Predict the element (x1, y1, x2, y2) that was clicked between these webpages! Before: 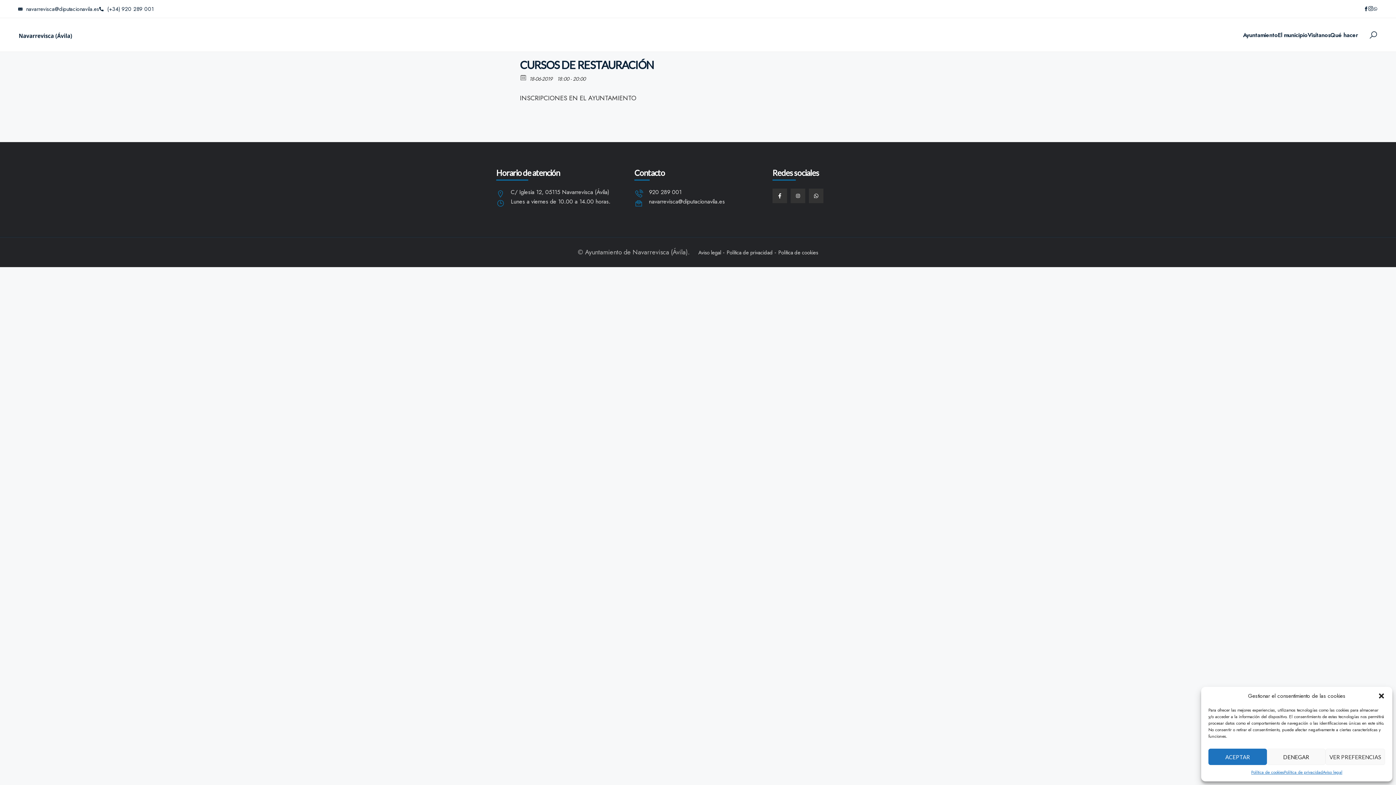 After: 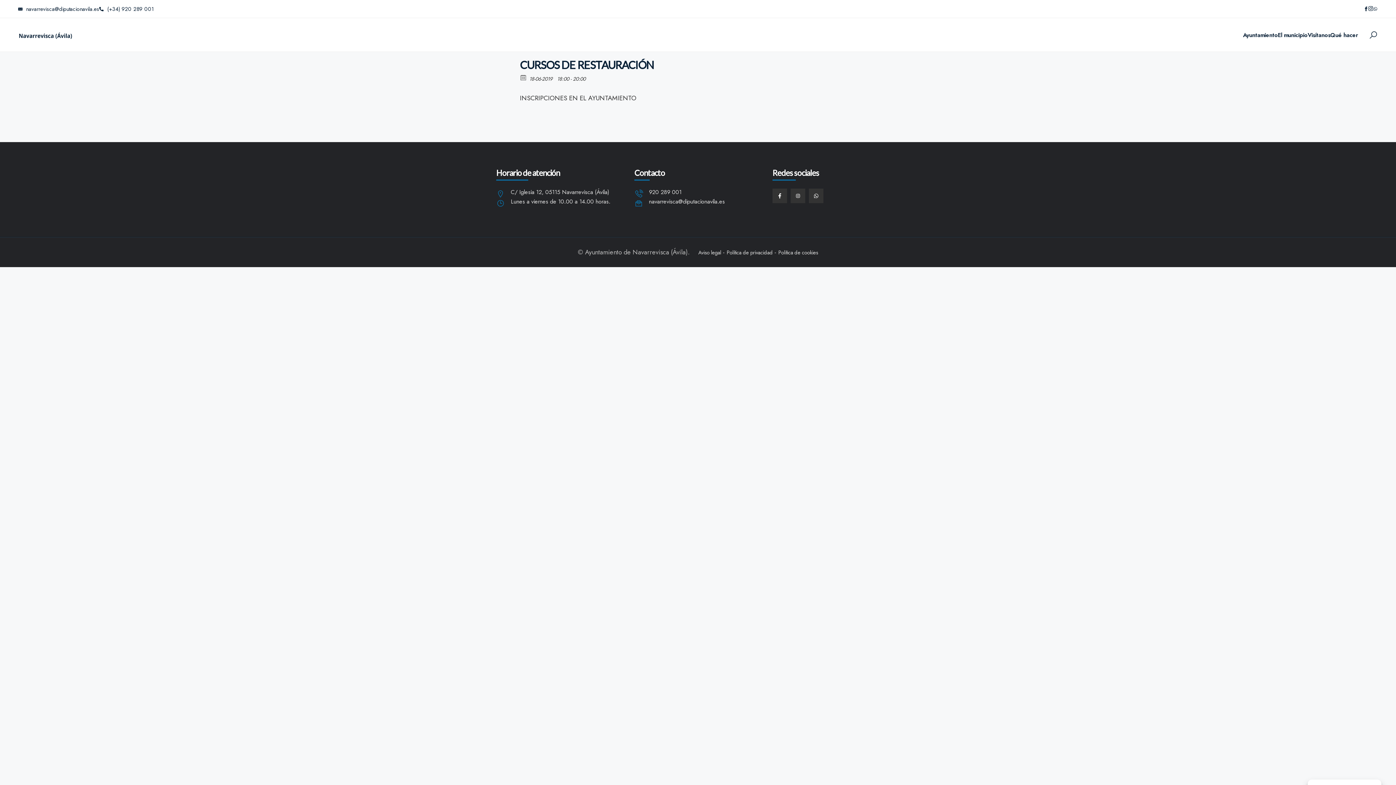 Action: bbox: (1267, 749, 1325, 765) label: DENEGAR